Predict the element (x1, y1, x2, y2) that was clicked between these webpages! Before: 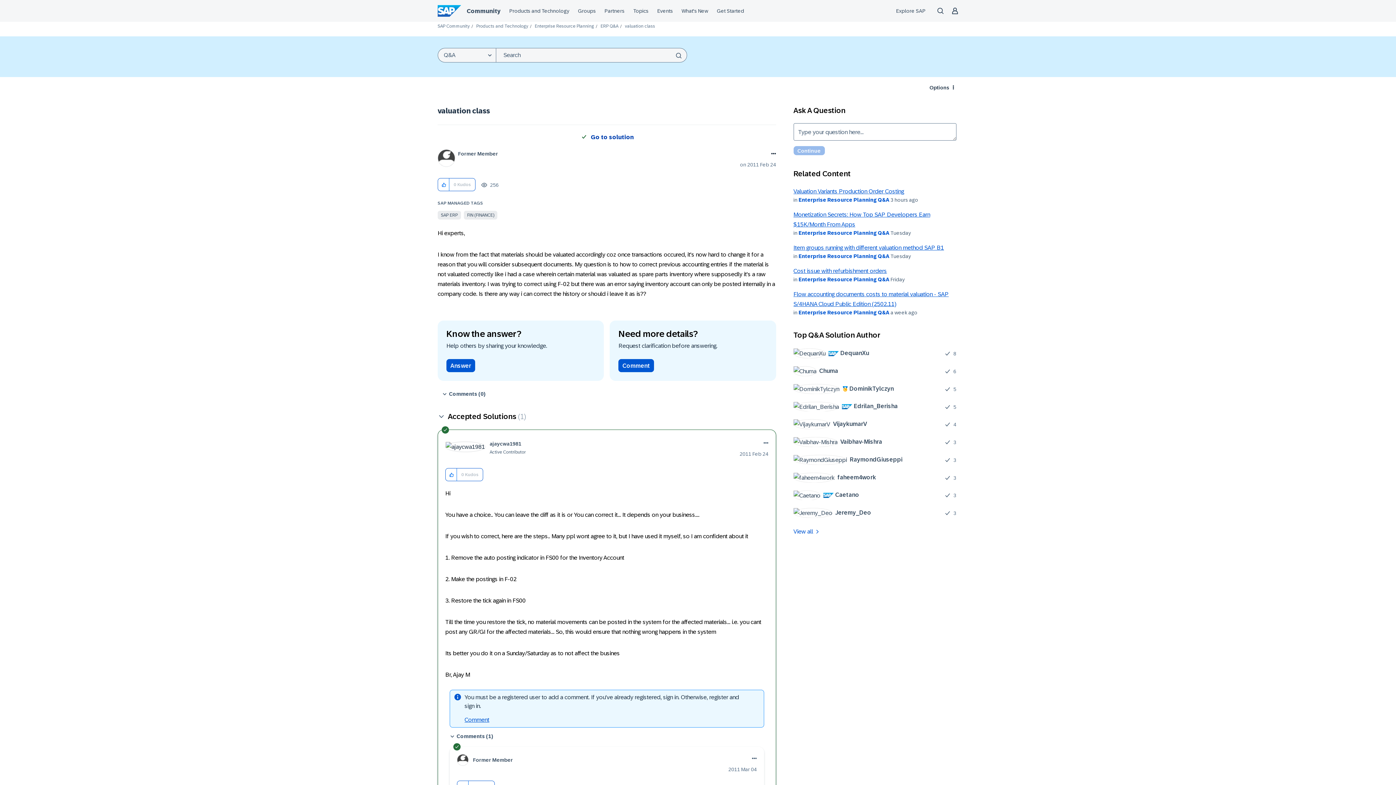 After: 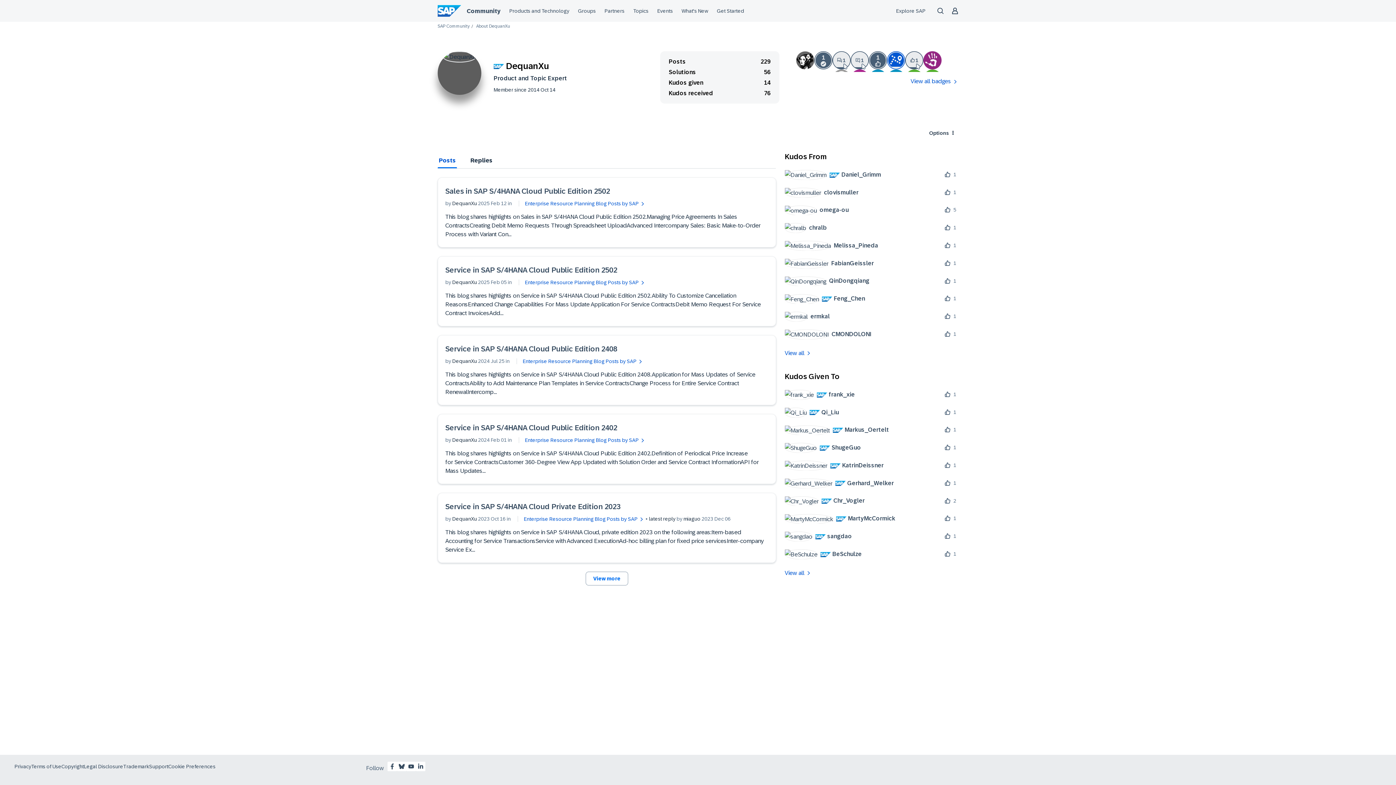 Action: label: 	
 DequanXu bbox: (793, 348, 874, 358)